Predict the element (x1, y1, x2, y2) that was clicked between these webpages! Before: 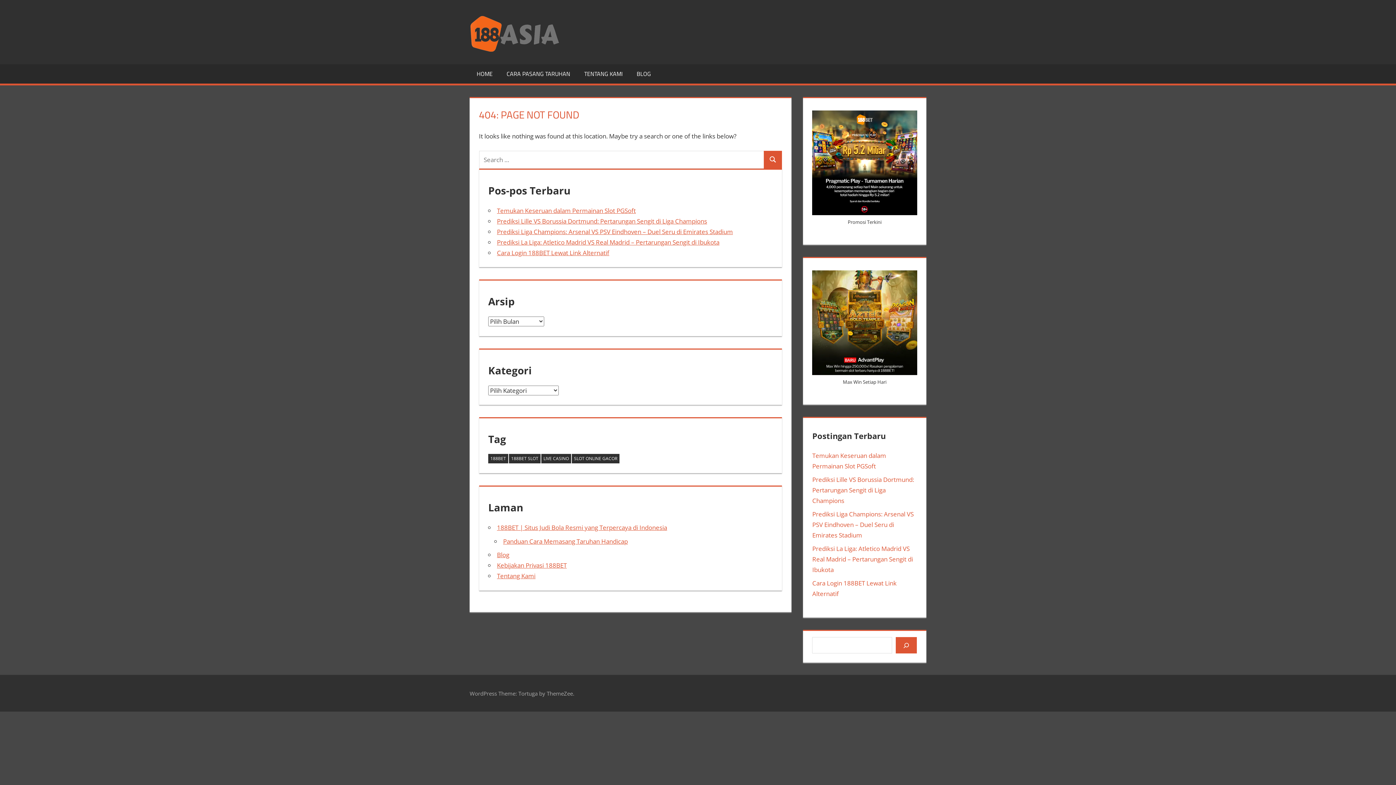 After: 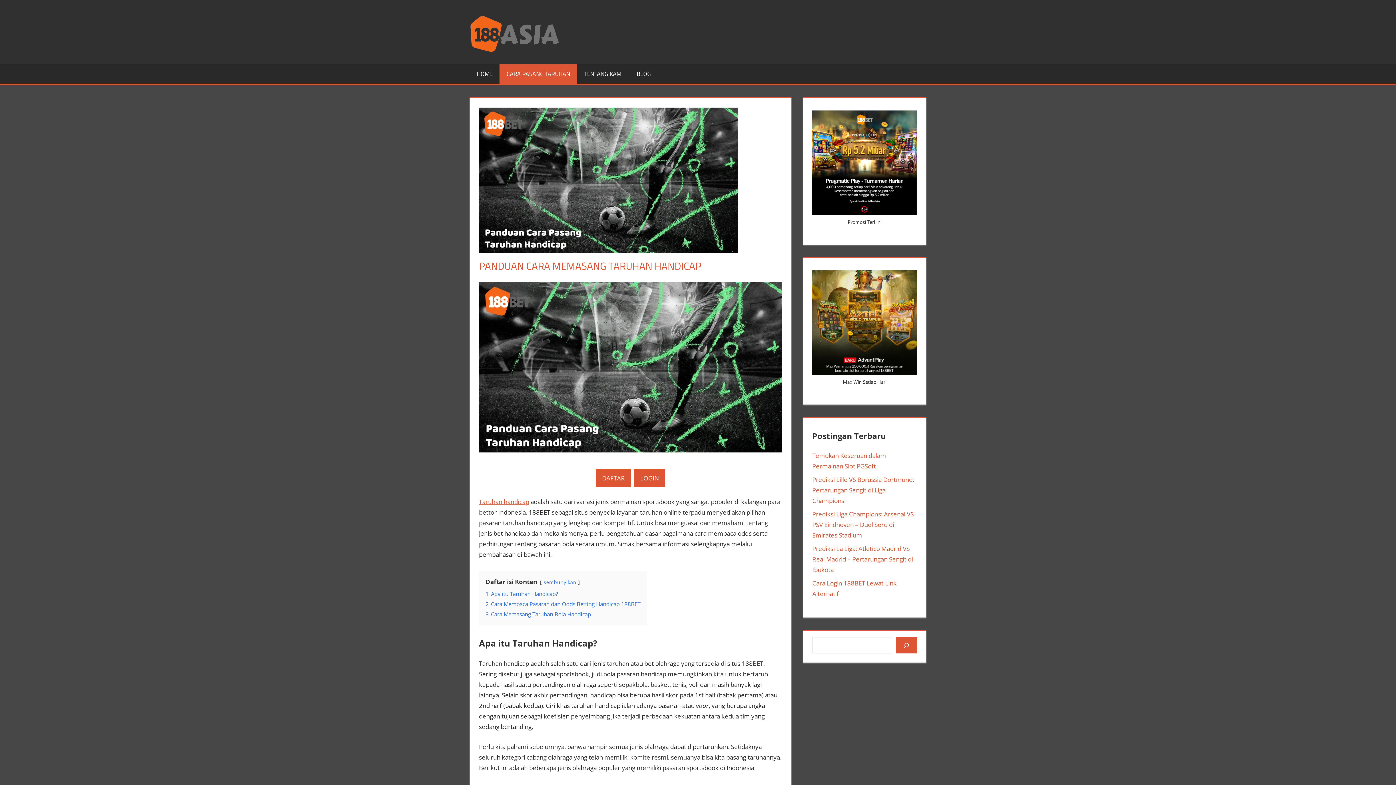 Action: label: CARA PASANG TARUHAN bbox: (499, 64, 577, 83)